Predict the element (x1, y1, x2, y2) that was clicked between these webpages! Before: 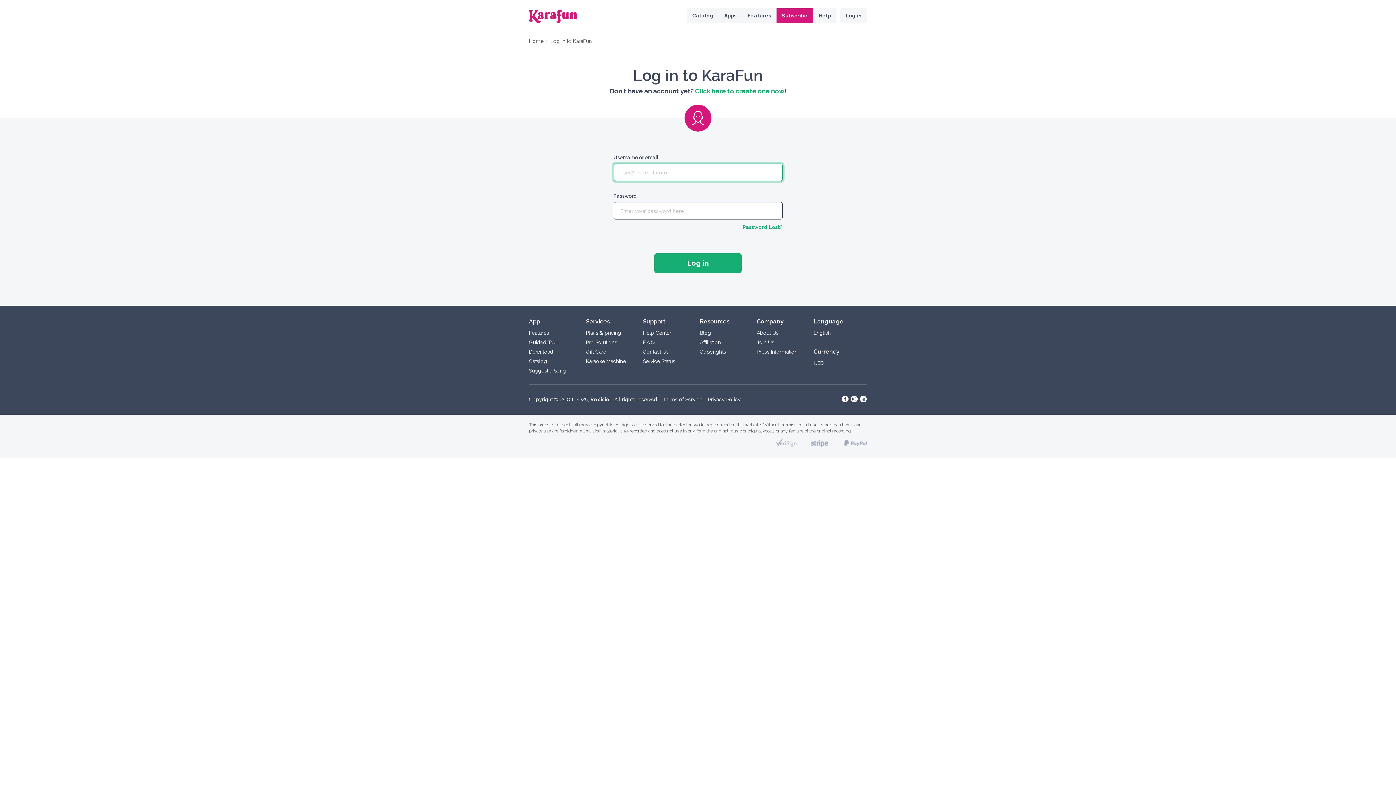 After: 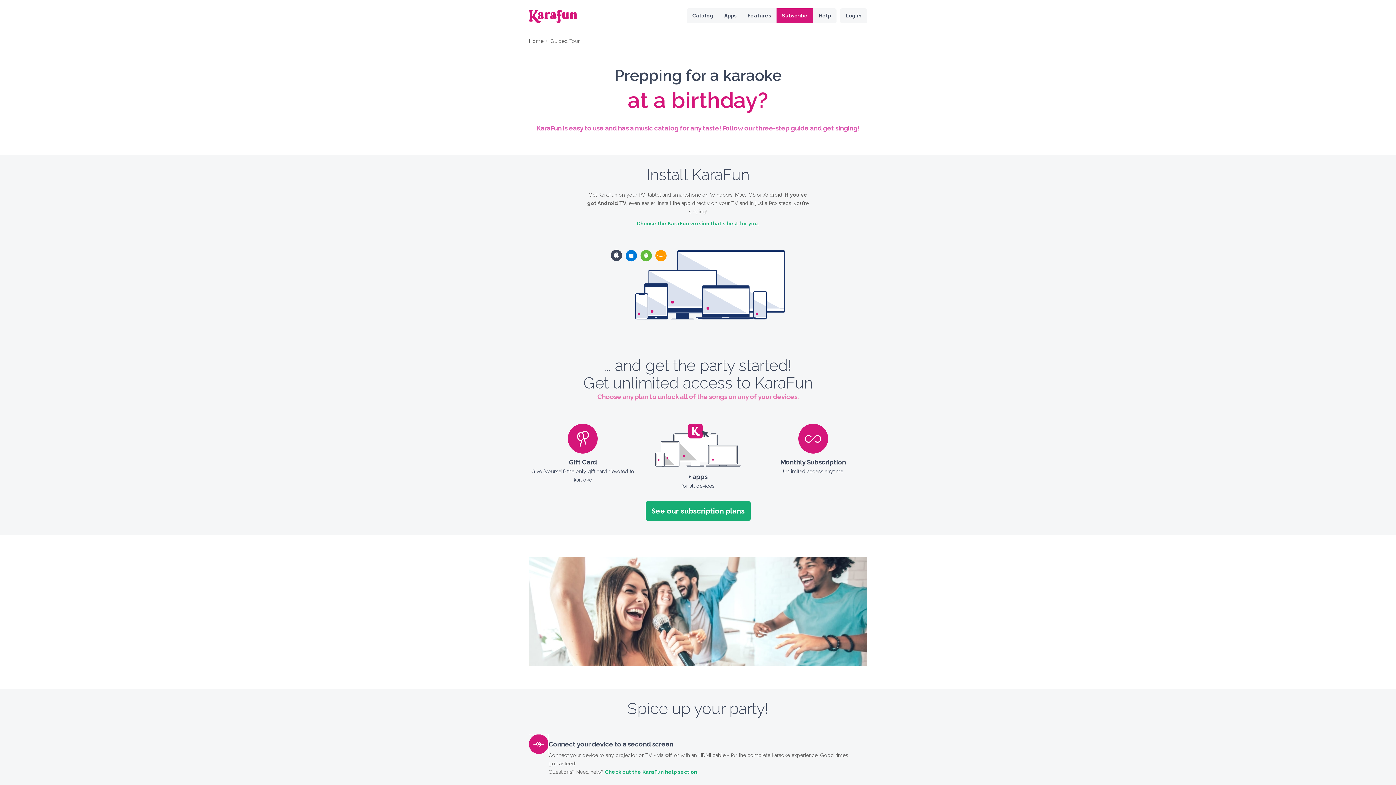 Action: label: Guided Tour bbox: (529, 339, 558, 345)